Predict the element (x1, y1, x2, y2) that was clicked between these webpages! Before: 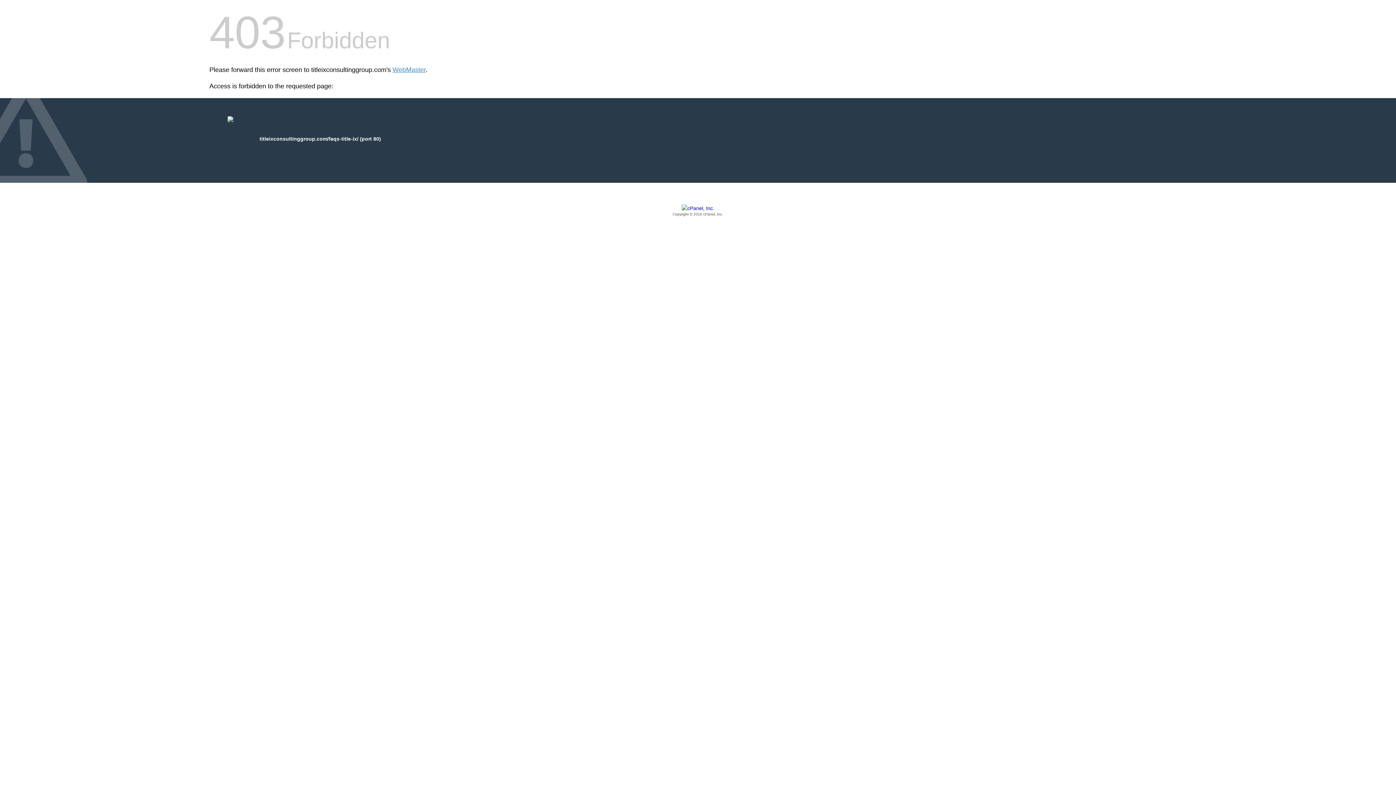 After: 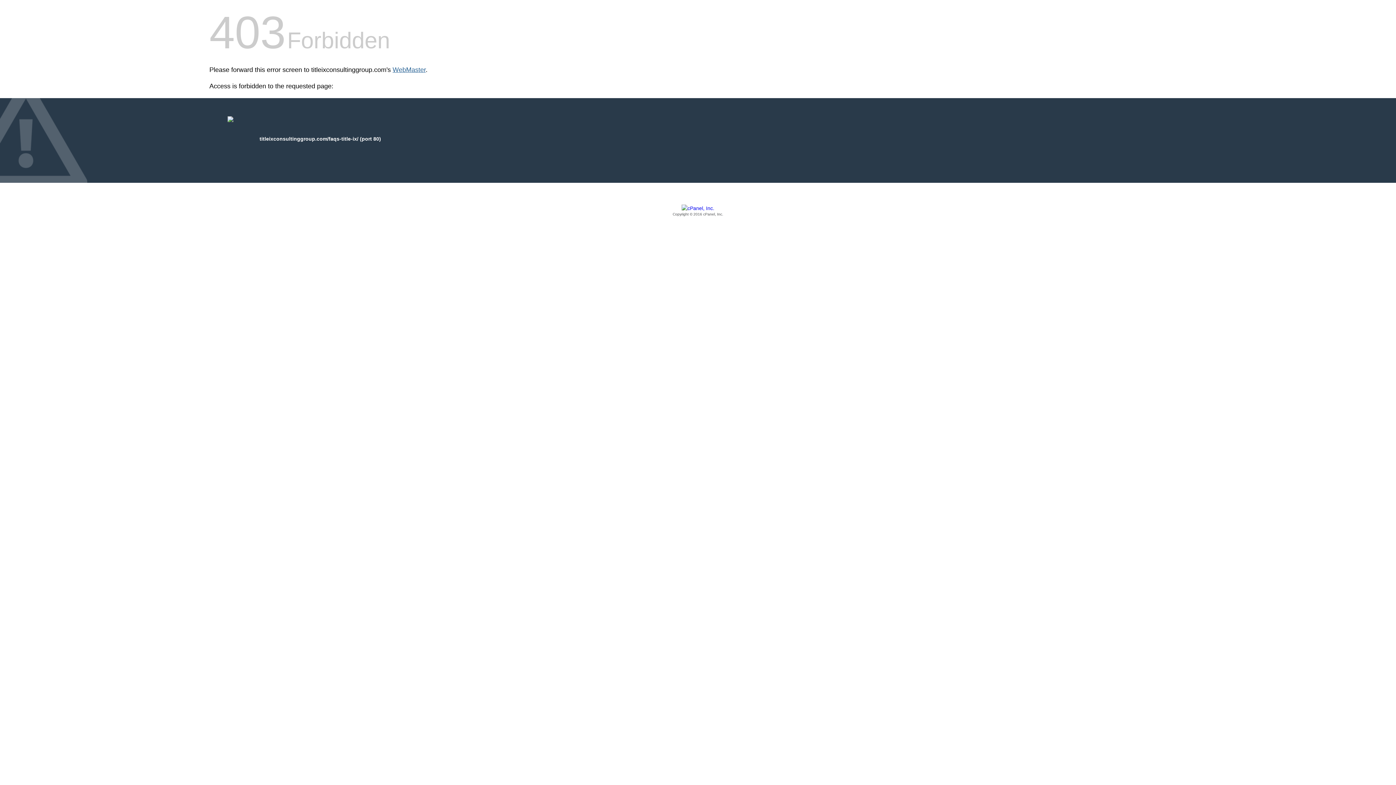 Action: bbox: (392, 66, 425, 73) label: WebMaster